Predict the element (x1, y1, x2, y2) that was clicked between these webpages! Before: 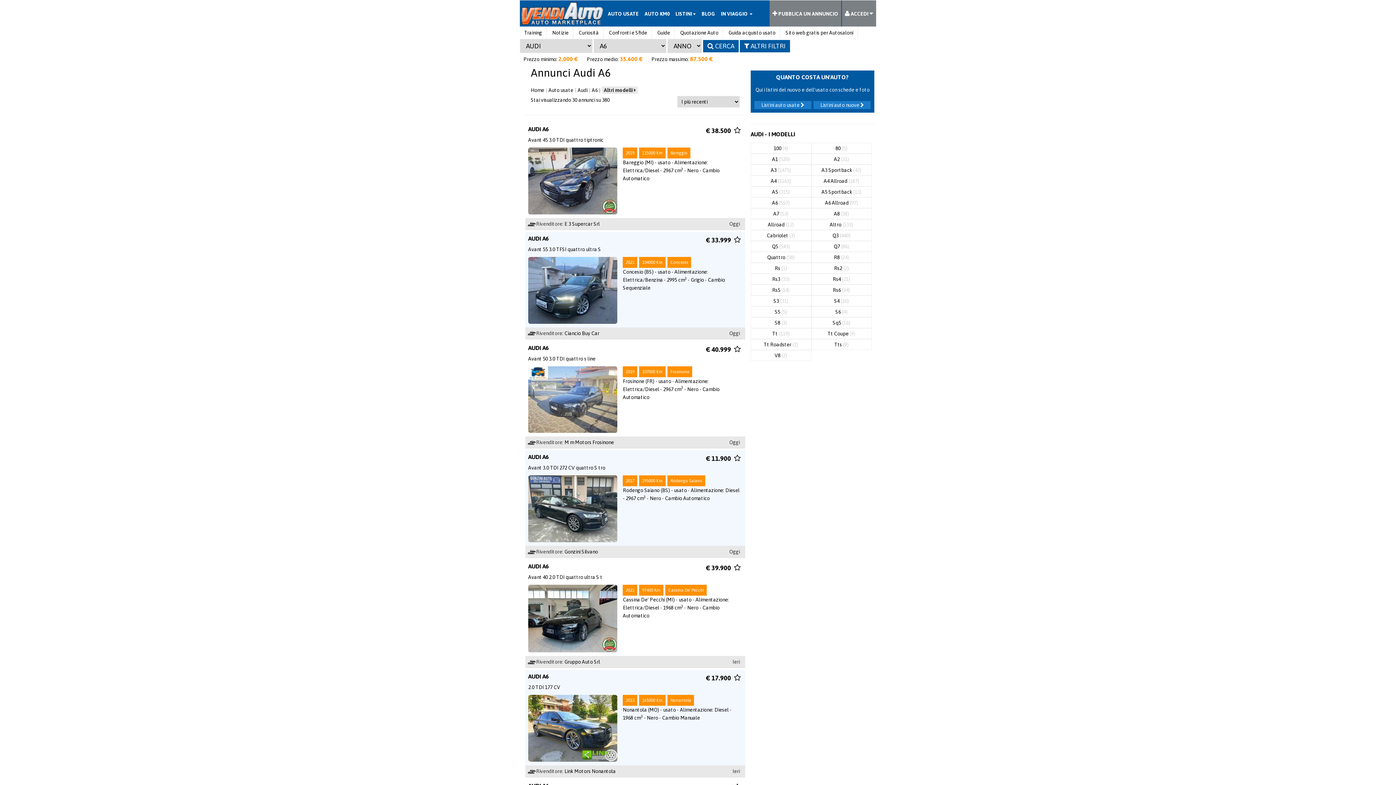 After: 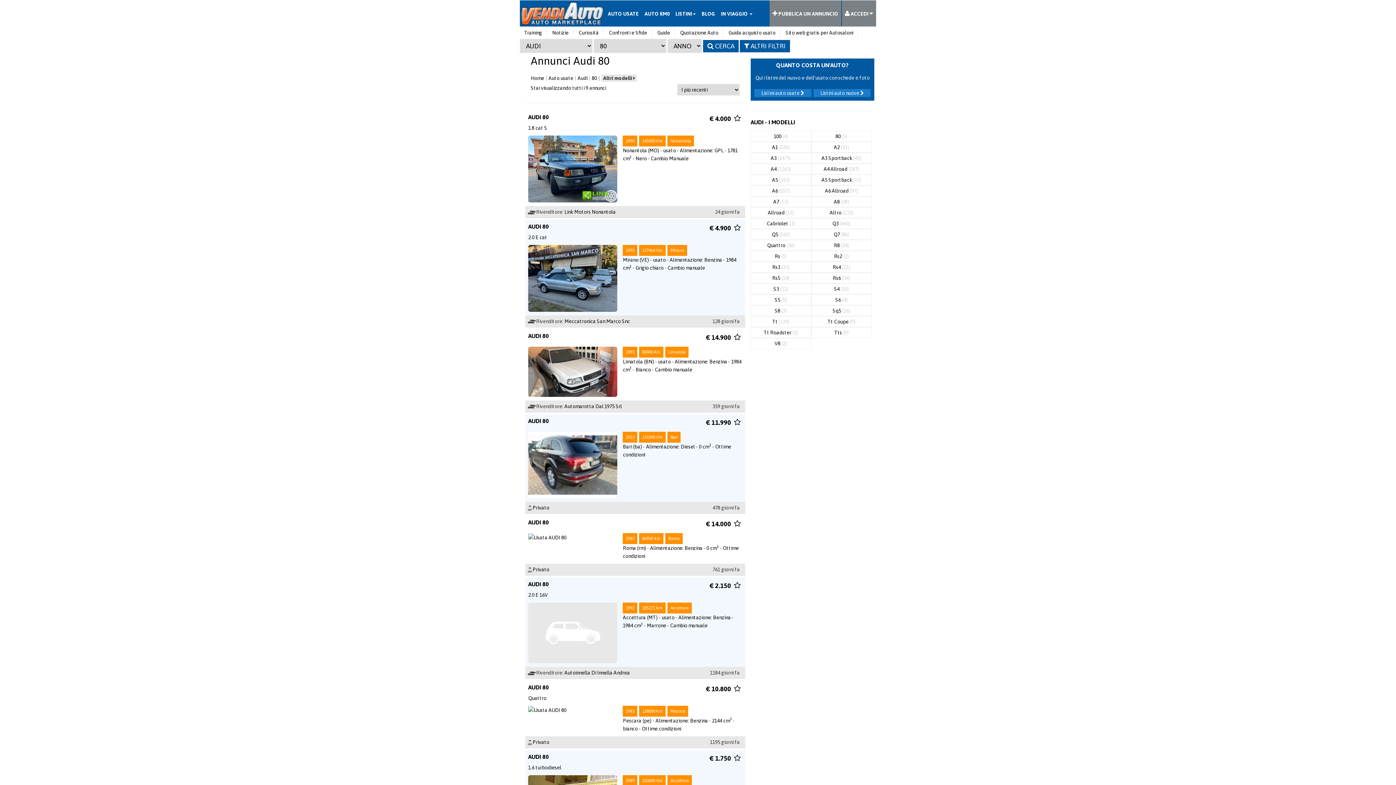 Action: label: 80 (5) bbox: (811, 142, 872, 153)